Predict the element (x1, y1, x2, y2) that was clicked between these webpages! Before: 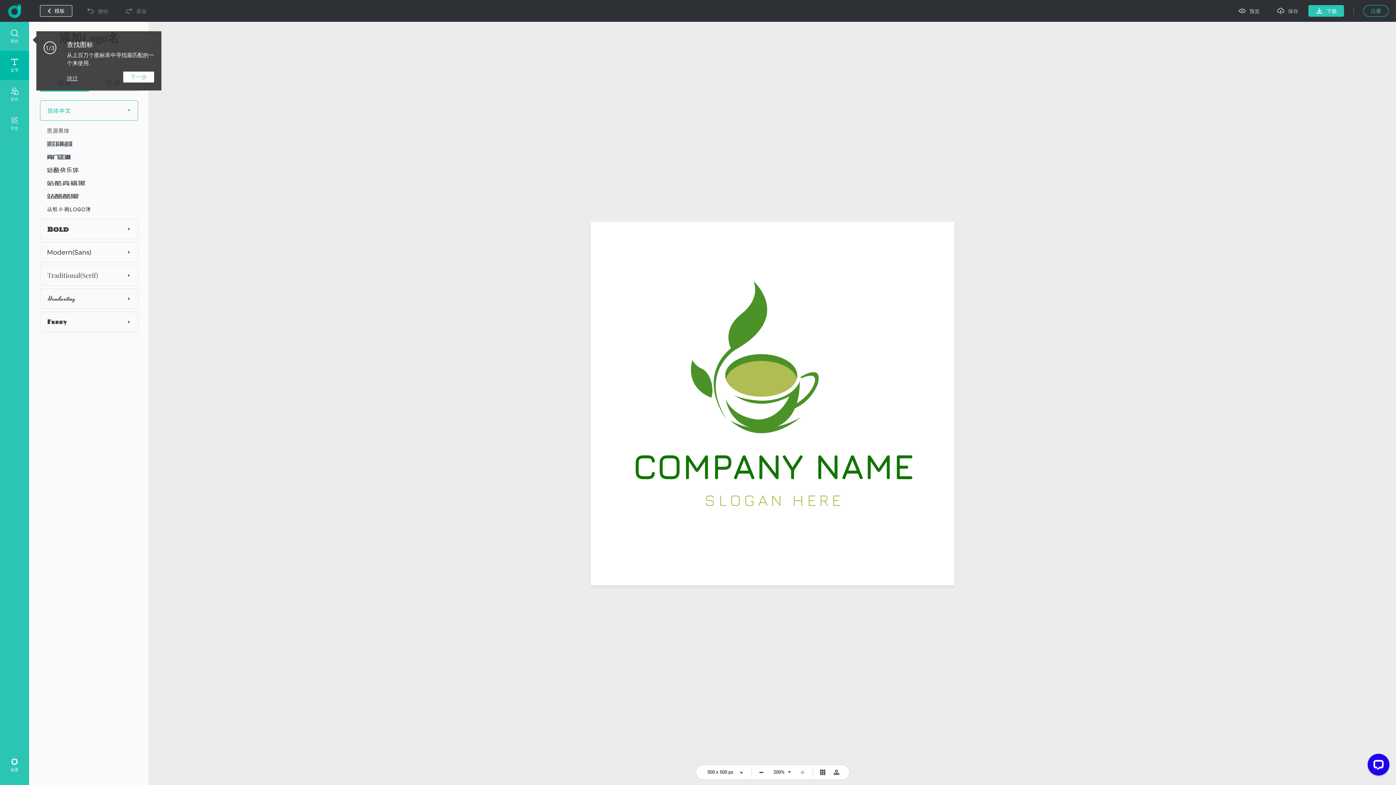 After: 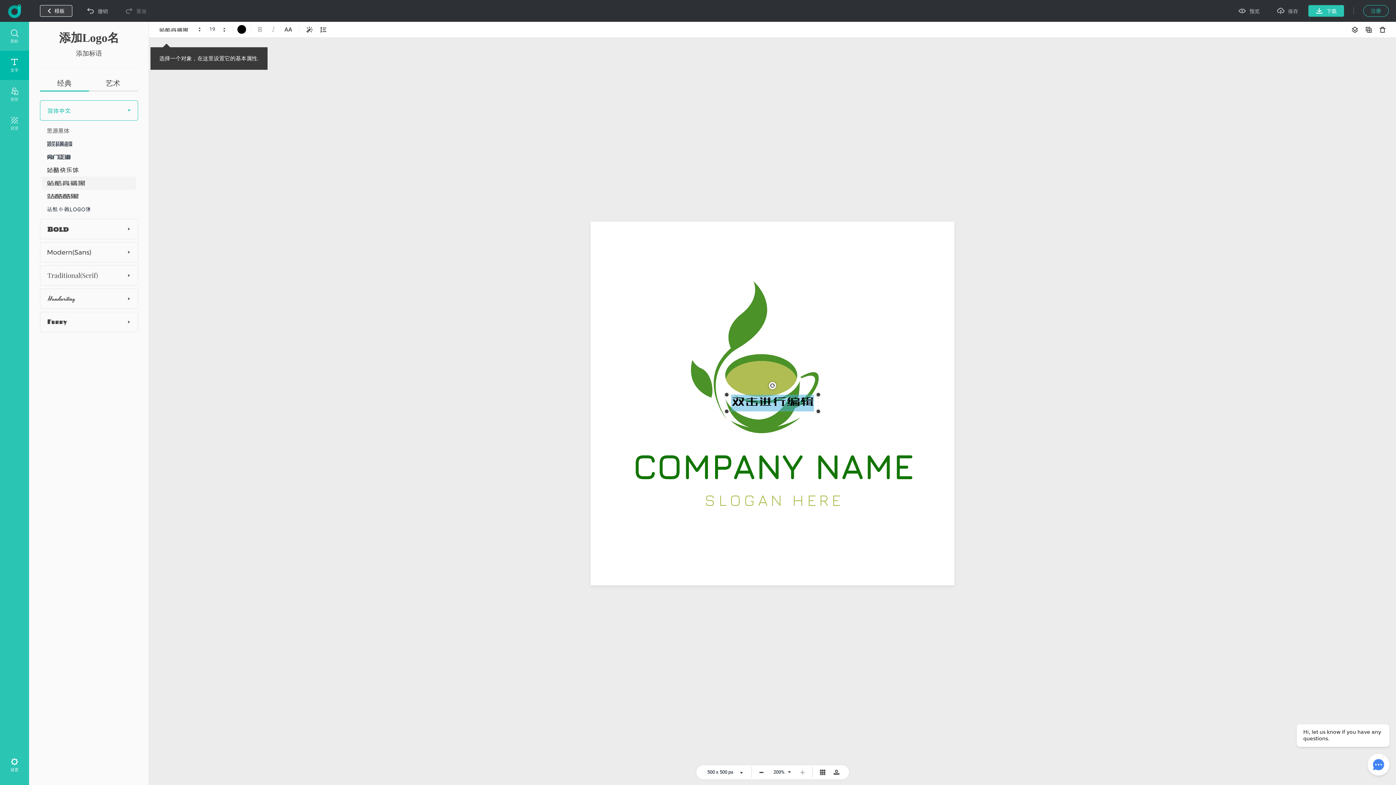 Action: bbox: (41, 176, 135, 189)